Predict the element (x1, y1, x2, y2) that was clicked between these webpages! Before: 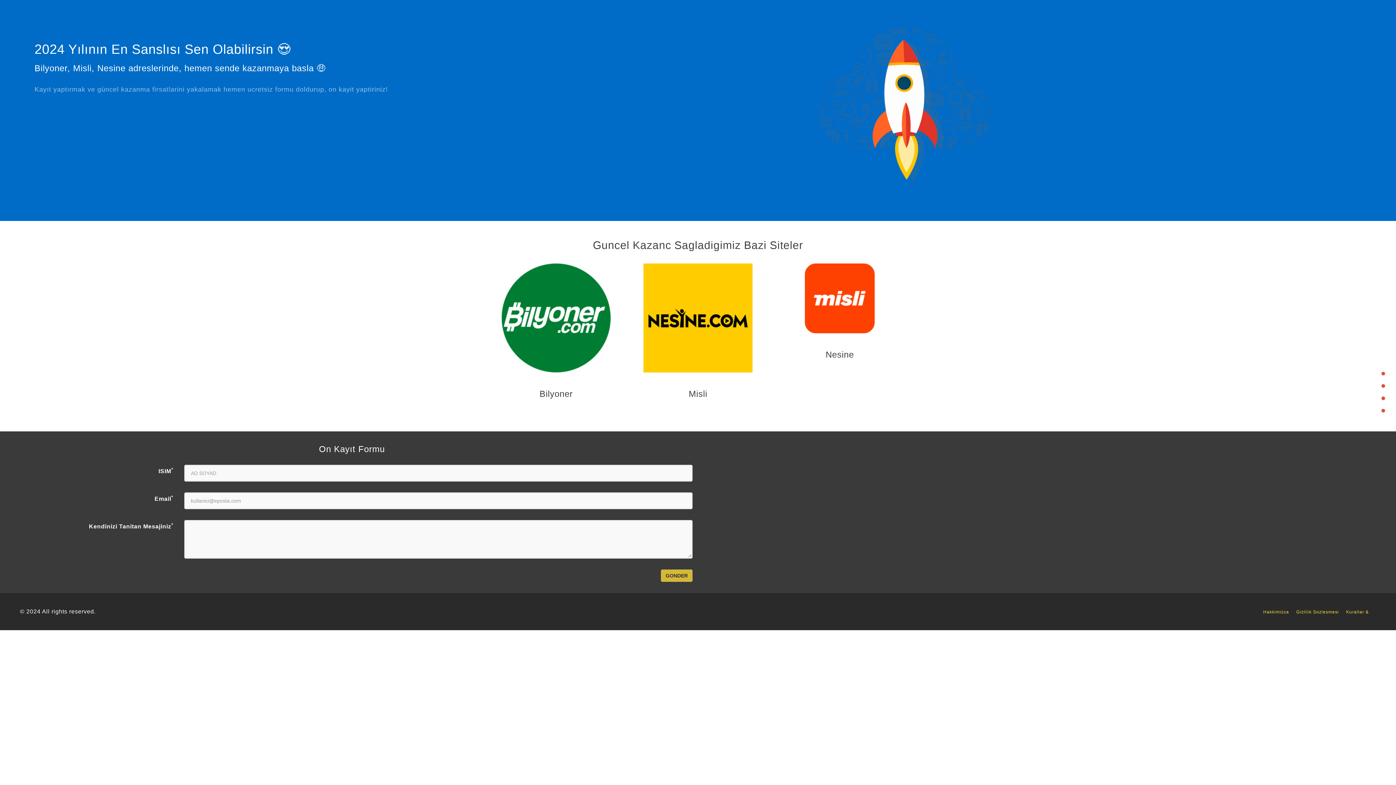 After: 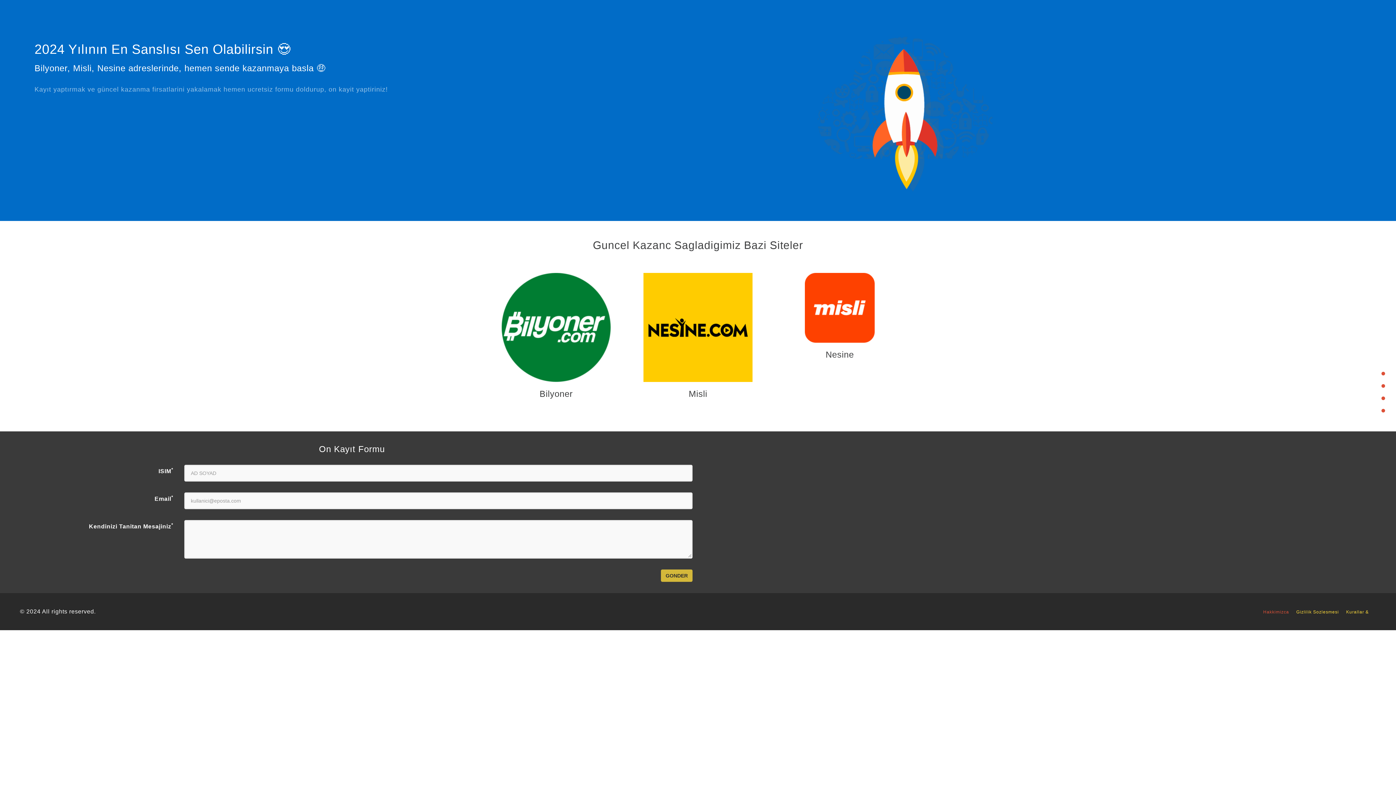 Action: label: Hakkimizca bbox: (1263, 609, 1296, 614)